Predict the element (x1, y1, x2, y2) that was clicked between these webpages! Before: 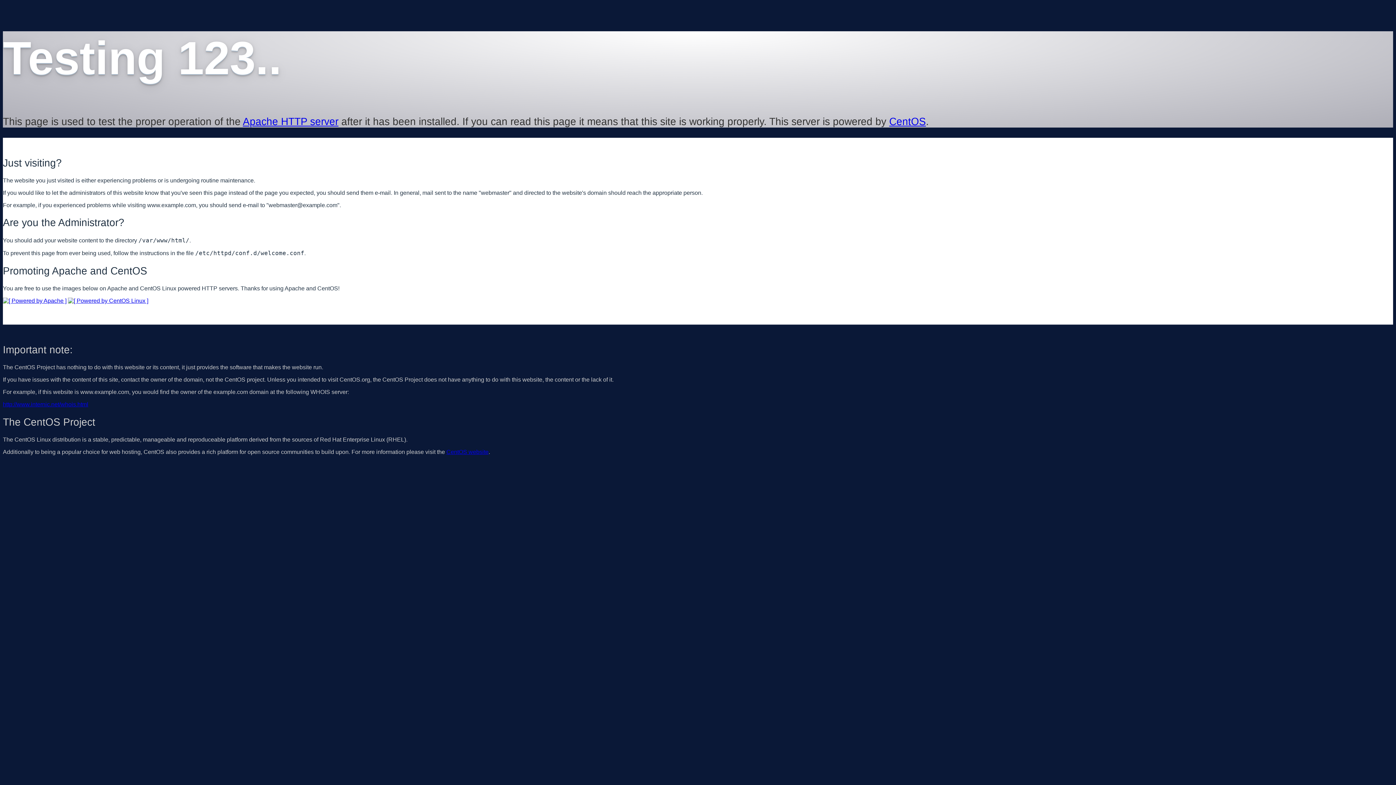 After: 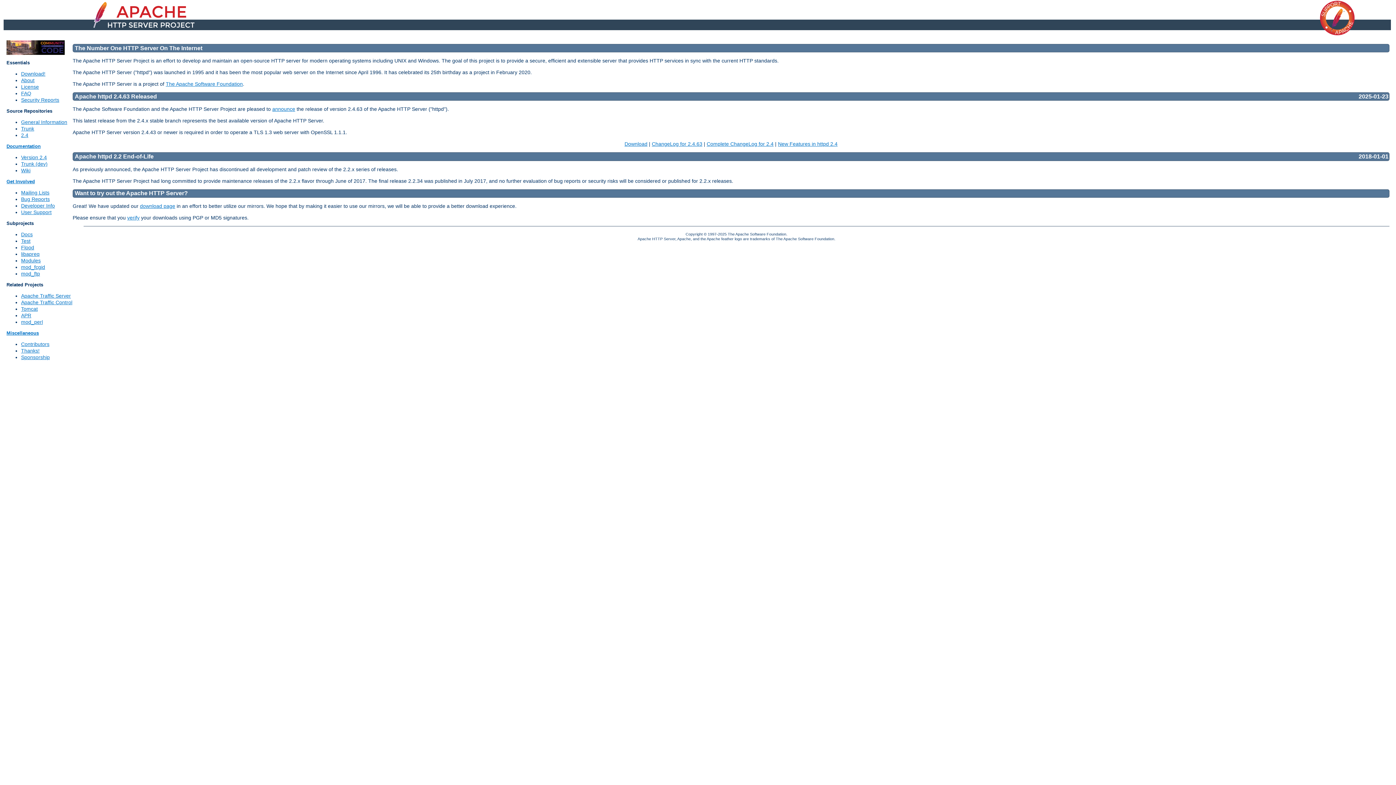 Action: bbox: (2, 297, 66, 303)